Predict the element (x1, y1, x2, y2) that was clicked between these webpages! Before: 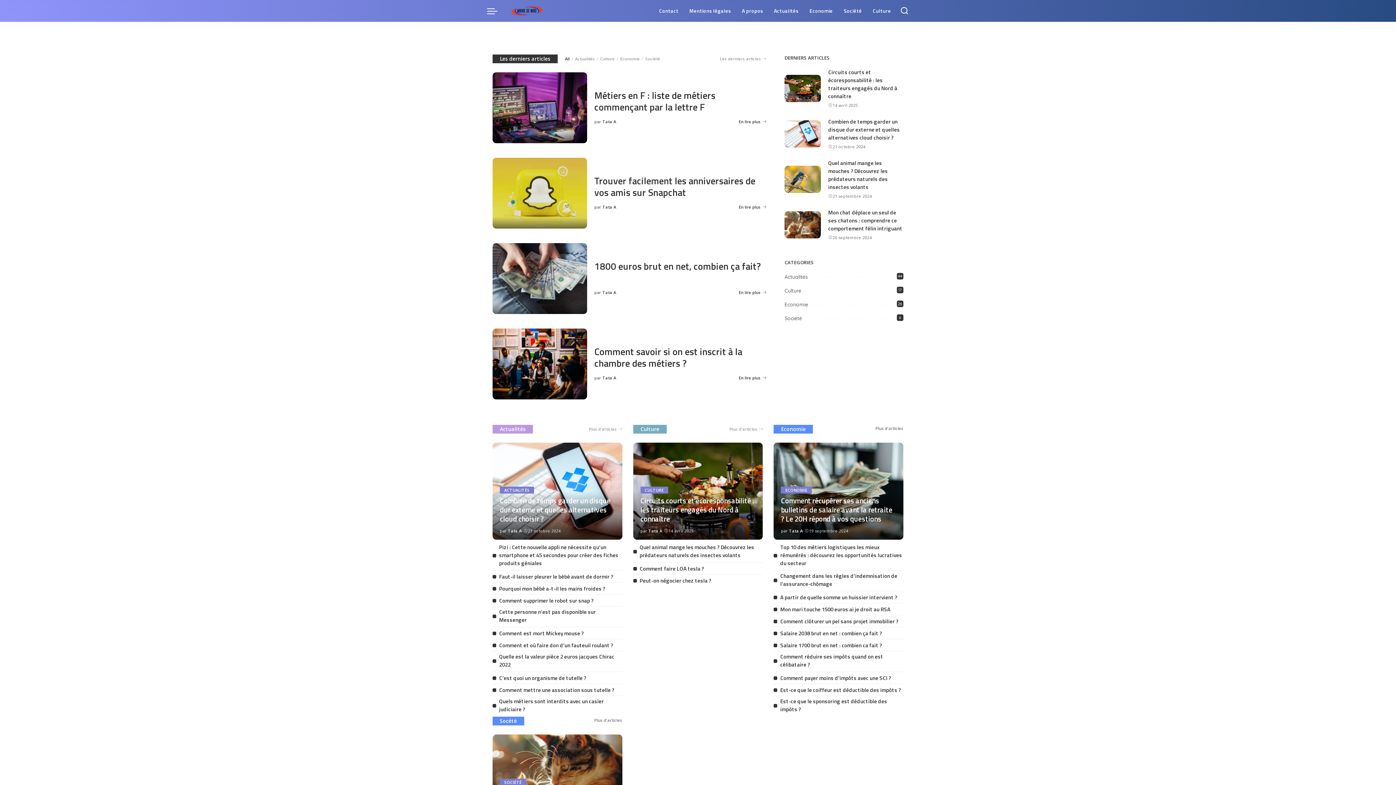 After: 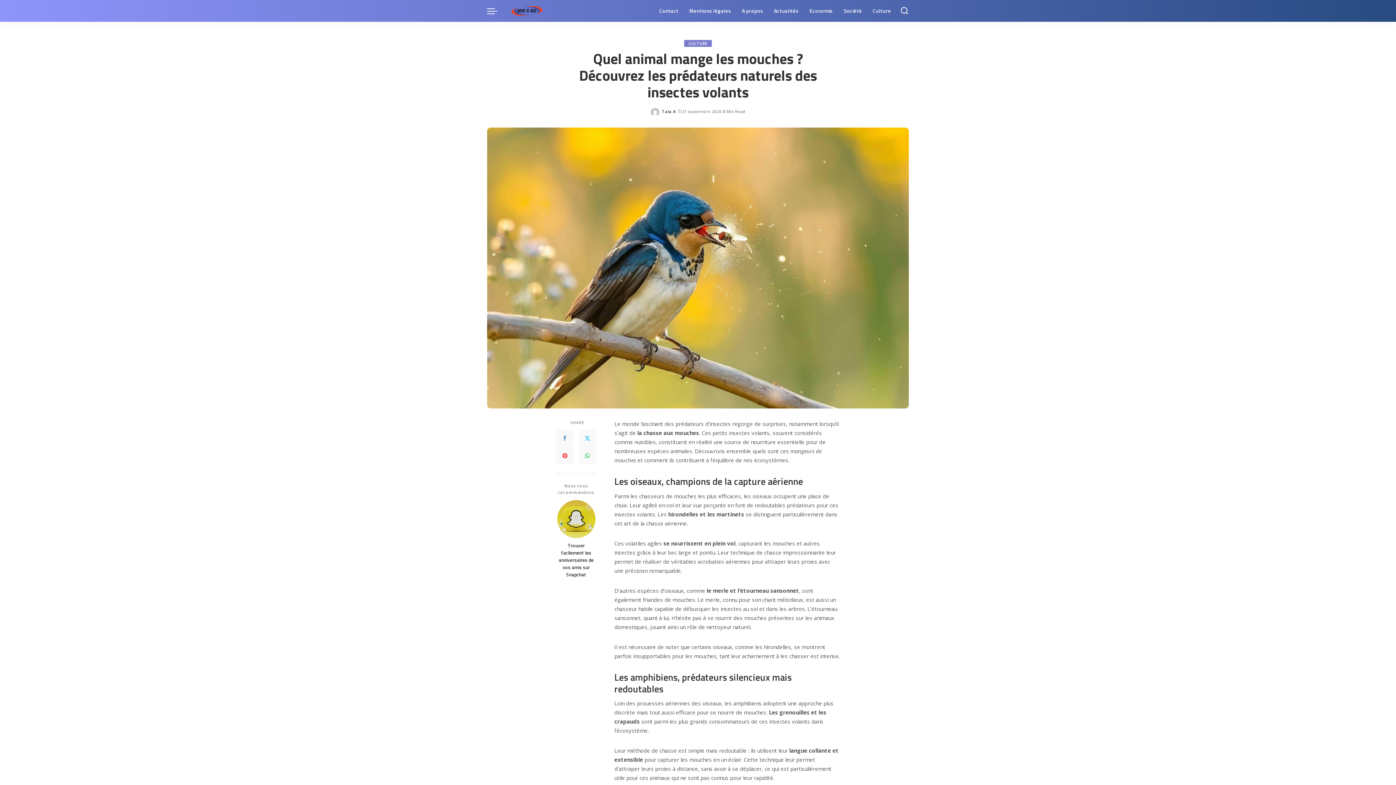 Action: bbox: (828, 158, 888, 191) label: Quel animal mange les mouches ? Découvrez les prédateurs naturels des insectes volants